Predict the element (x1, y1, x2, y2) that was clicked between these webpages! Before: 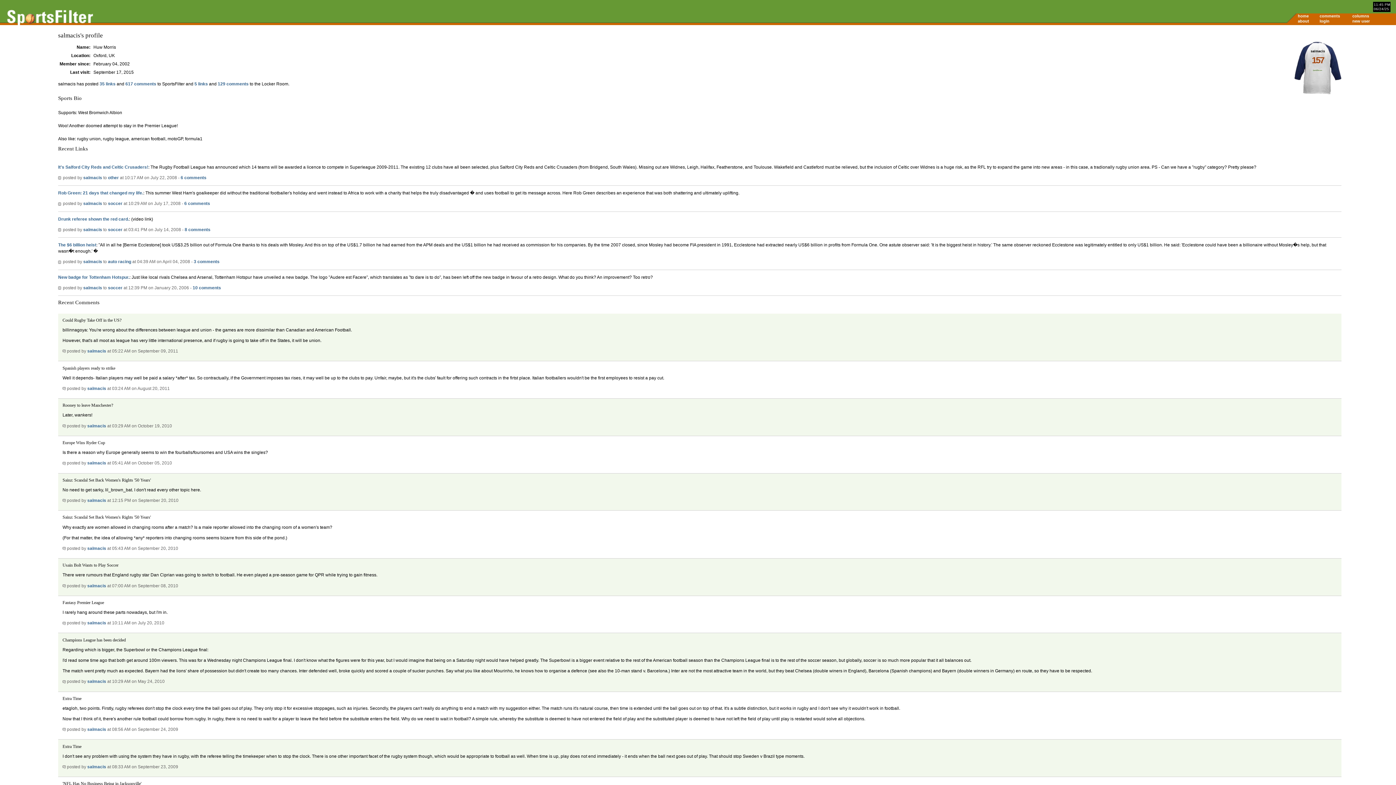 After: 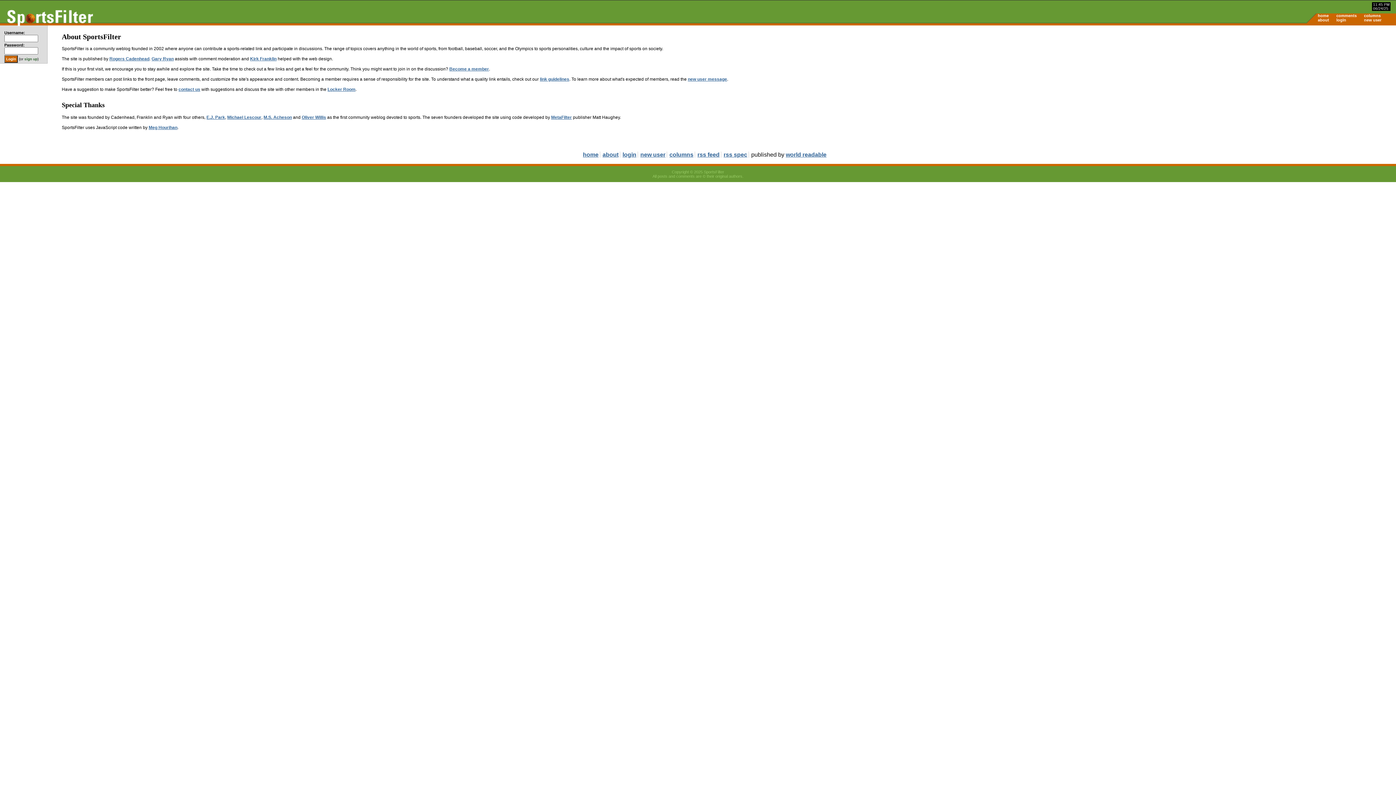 Action: bbox: (1298, 18, 1320, 23) label: about